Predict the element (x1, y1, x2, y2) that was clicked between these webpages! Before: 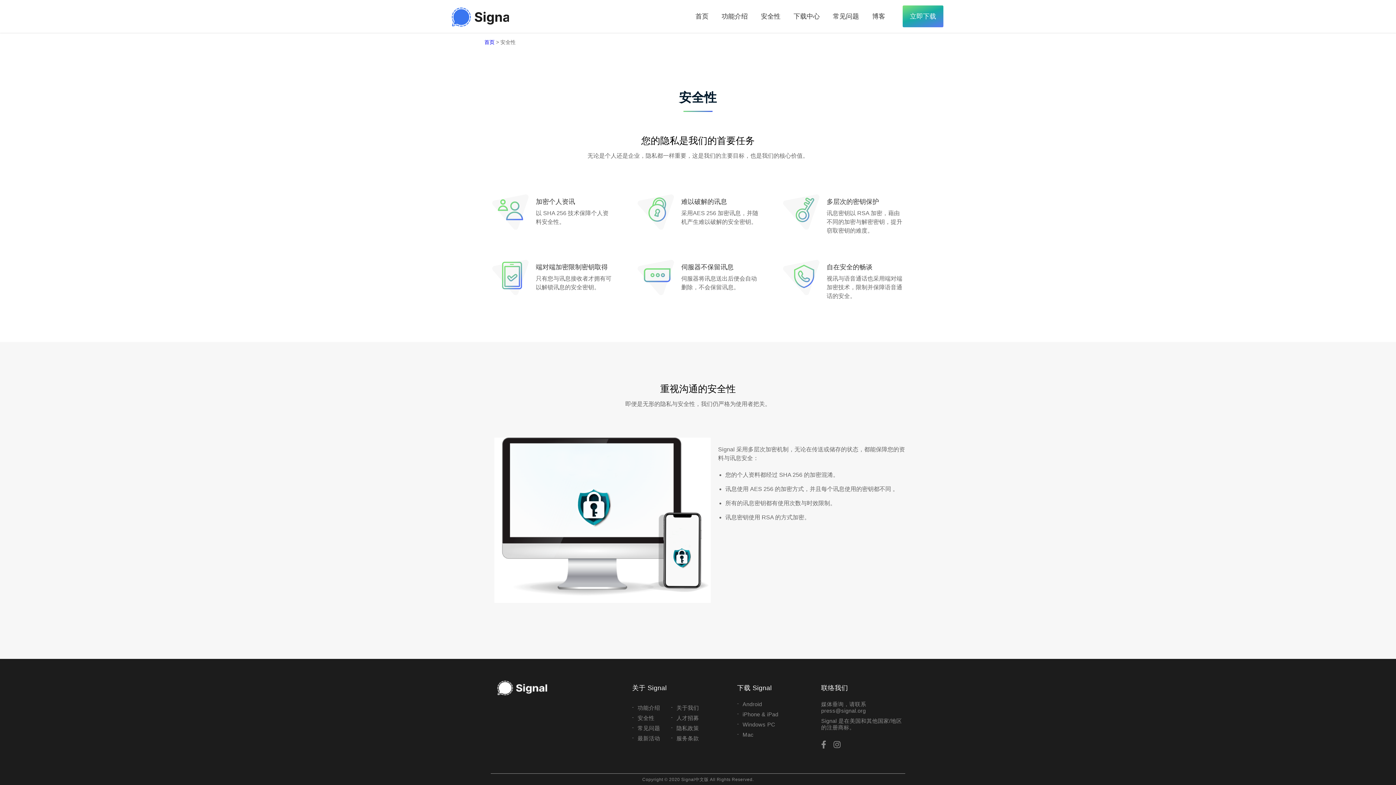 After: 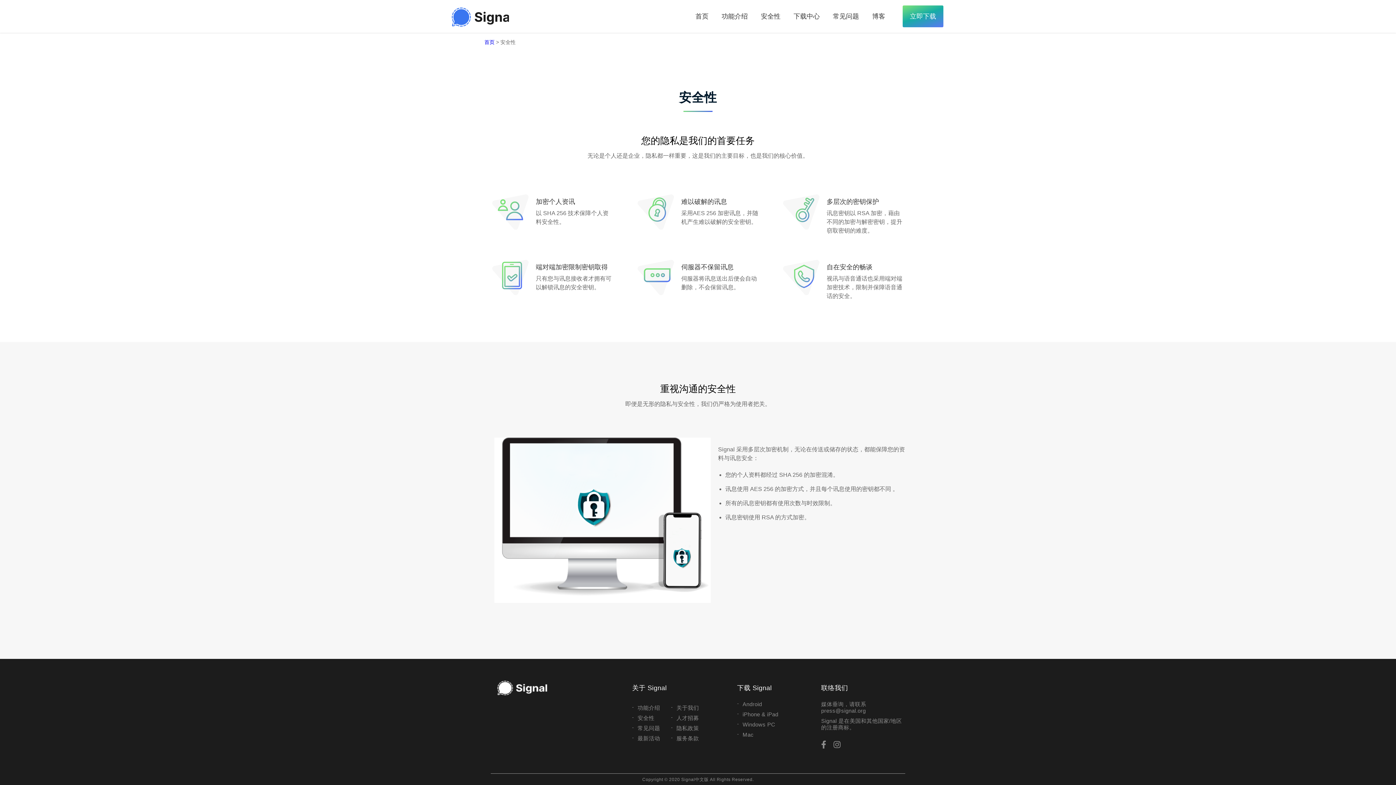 Action: bbox: (761, 5, 780, 27) label: 安全性